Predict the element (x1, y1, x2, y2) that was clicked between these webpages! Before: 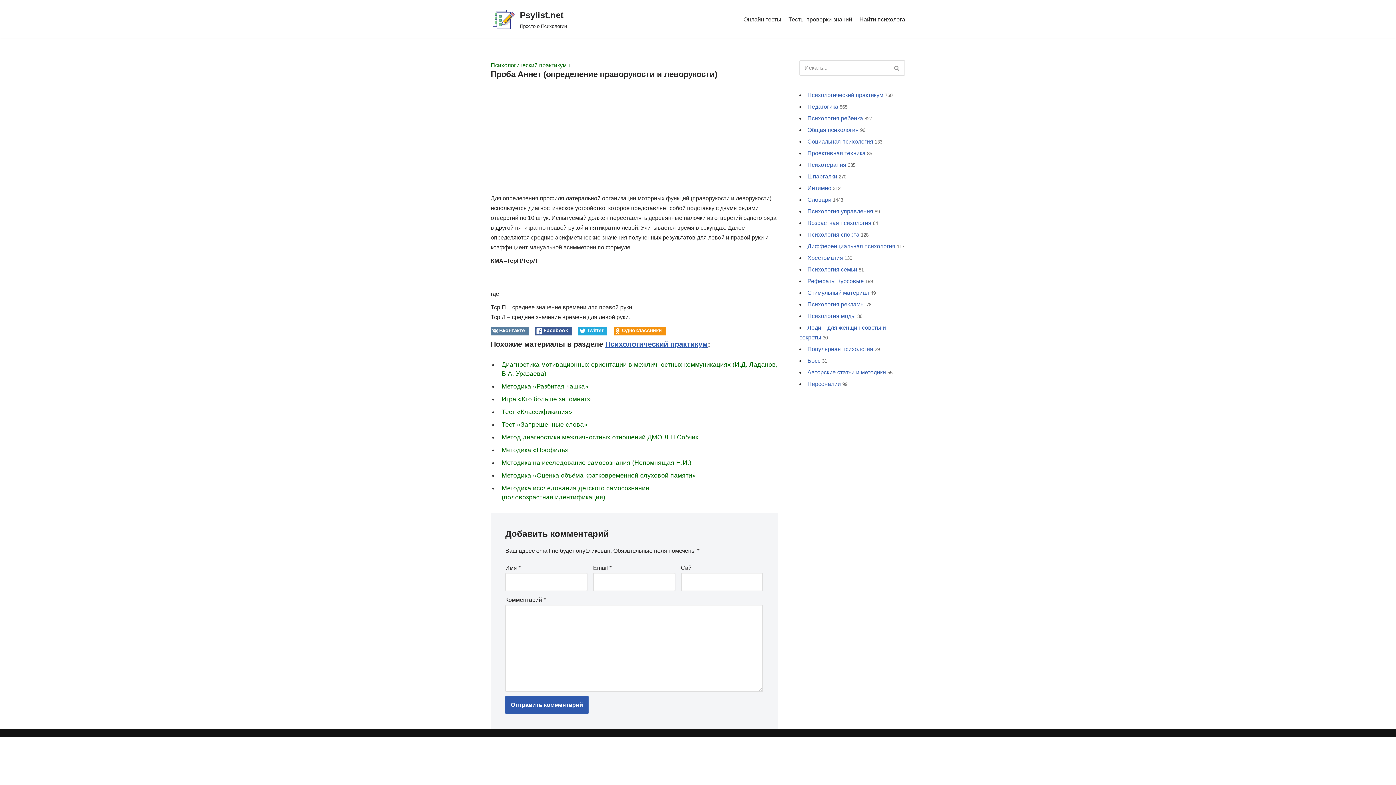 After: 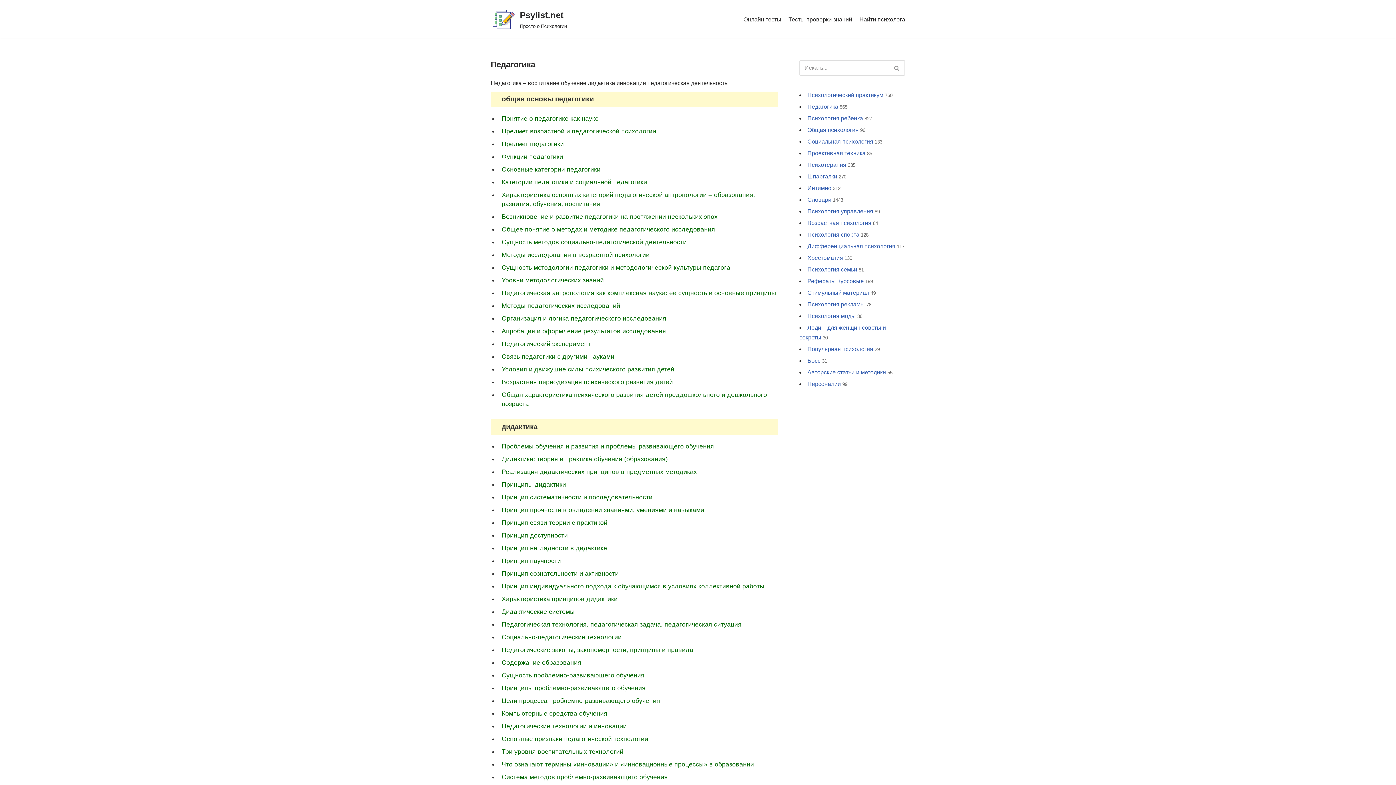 Action: bbox: (807, 103, 838, 109) label: Педагогика